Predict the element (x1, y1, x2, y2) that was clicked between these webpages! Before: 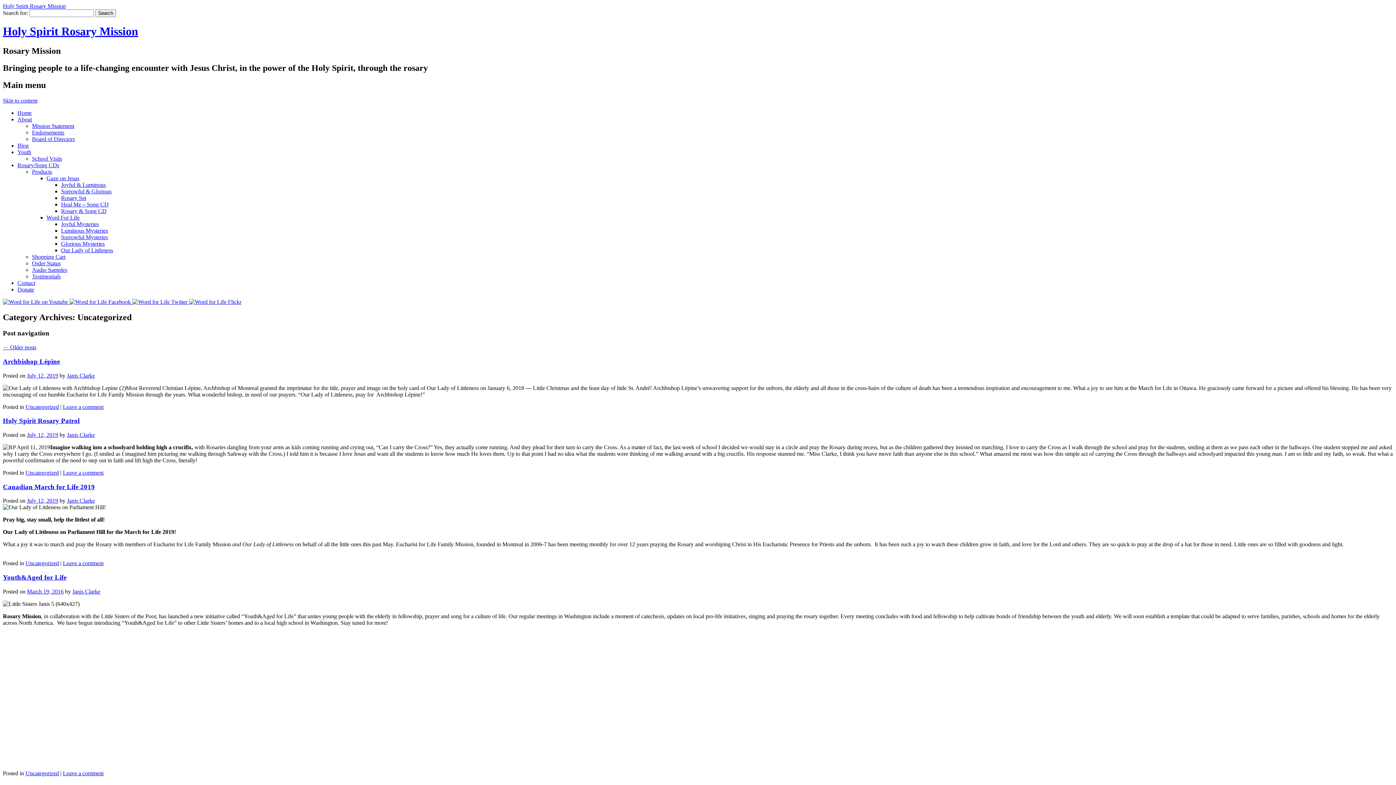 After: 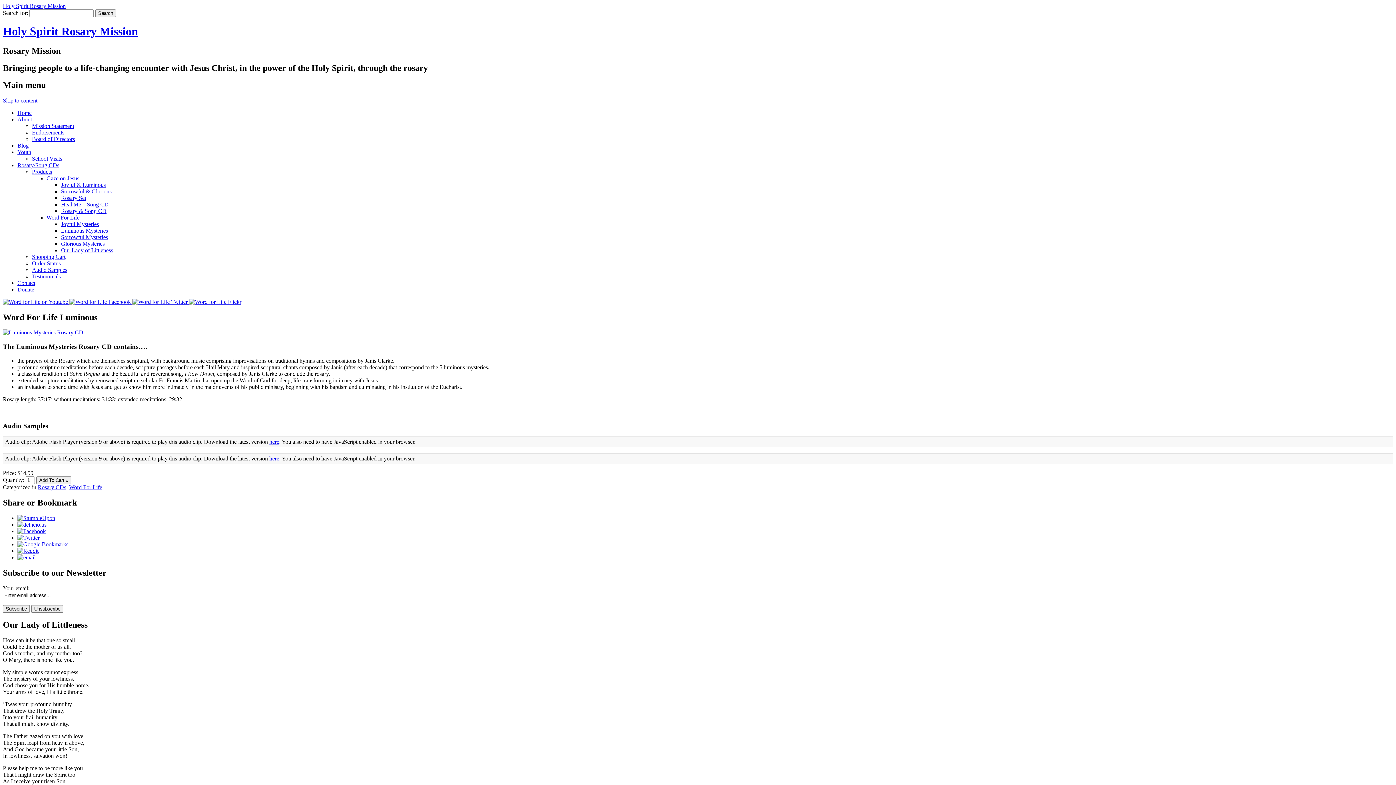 Action: label: Luminous Mysteries bbox: (61, 227, 108, 233)